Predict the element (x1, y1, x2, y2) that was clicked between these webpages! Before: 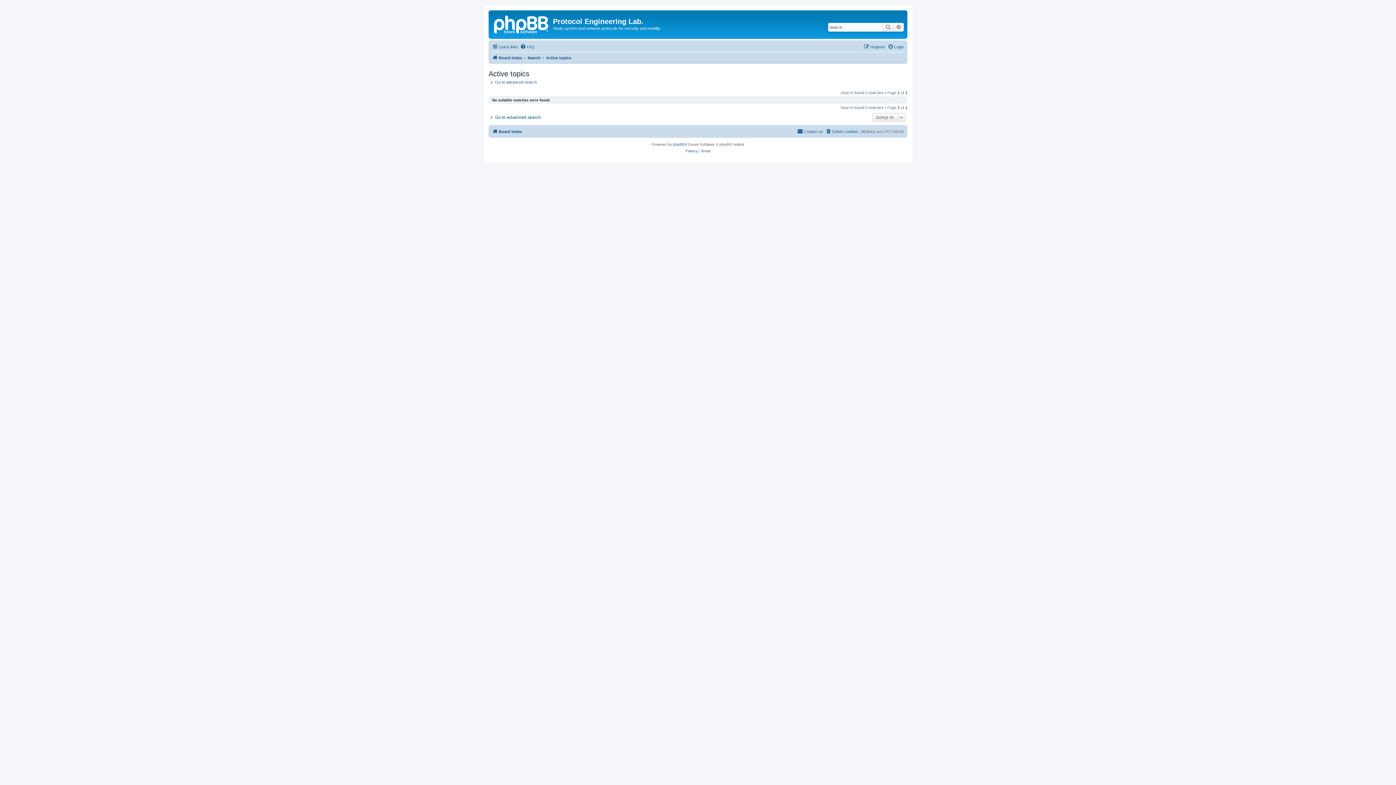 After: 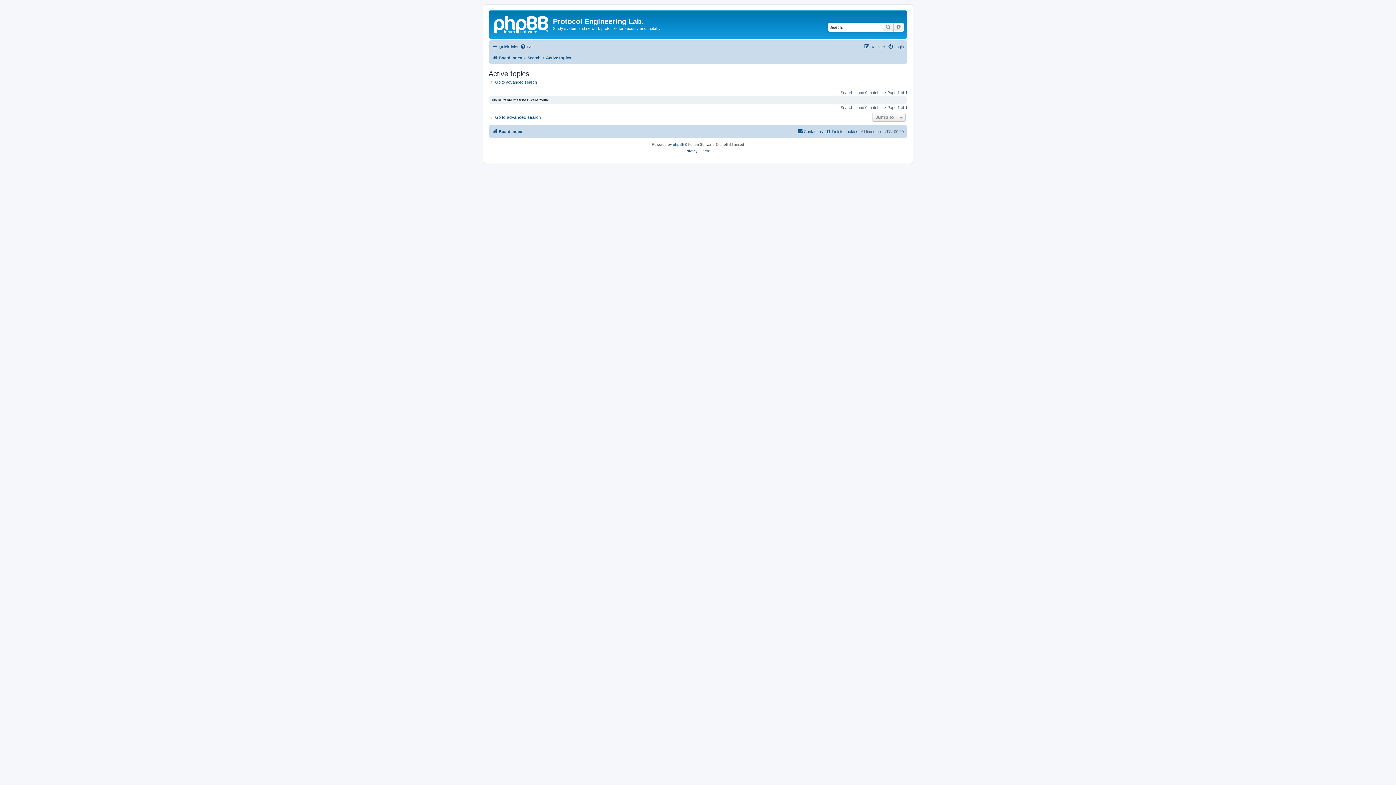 Action: bbox: (546, 53, 571, 62) label: Active topics